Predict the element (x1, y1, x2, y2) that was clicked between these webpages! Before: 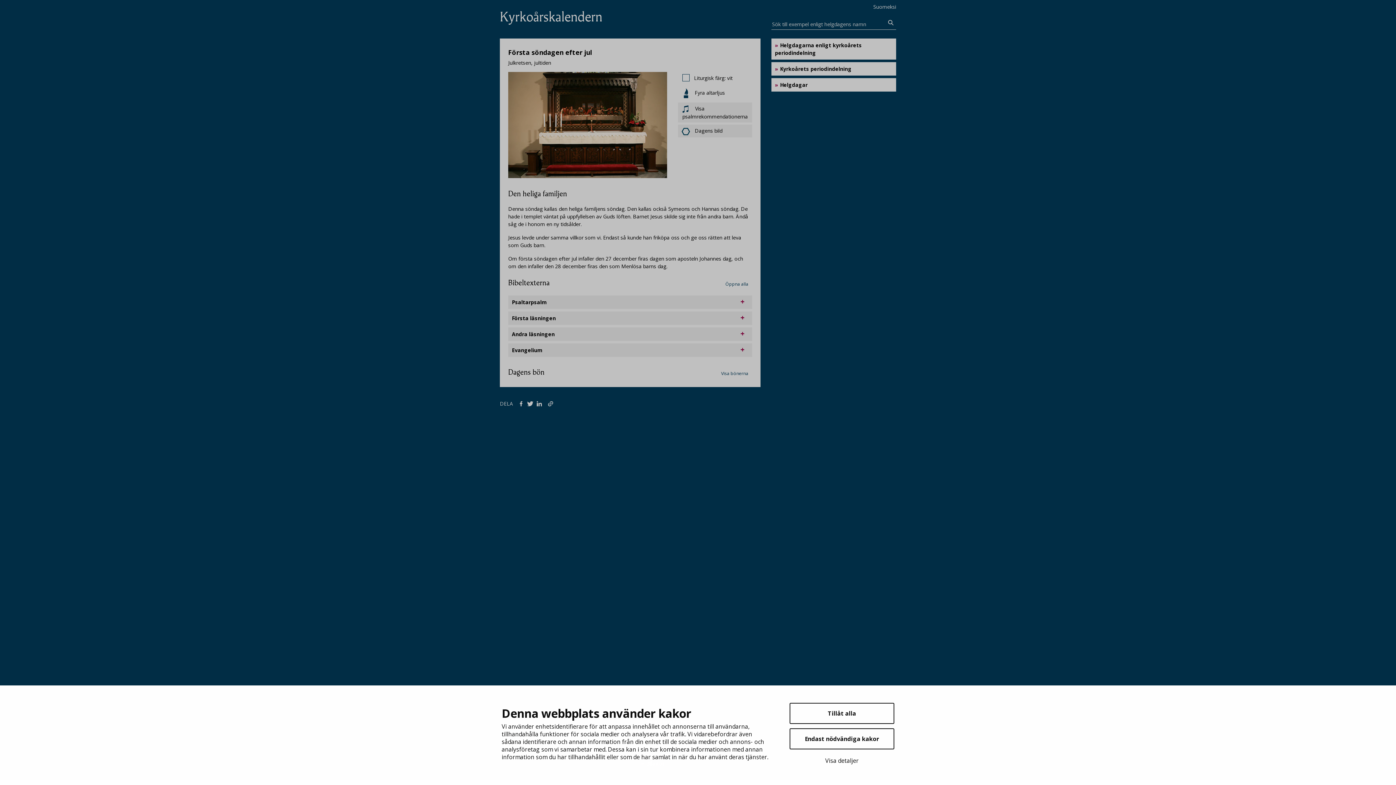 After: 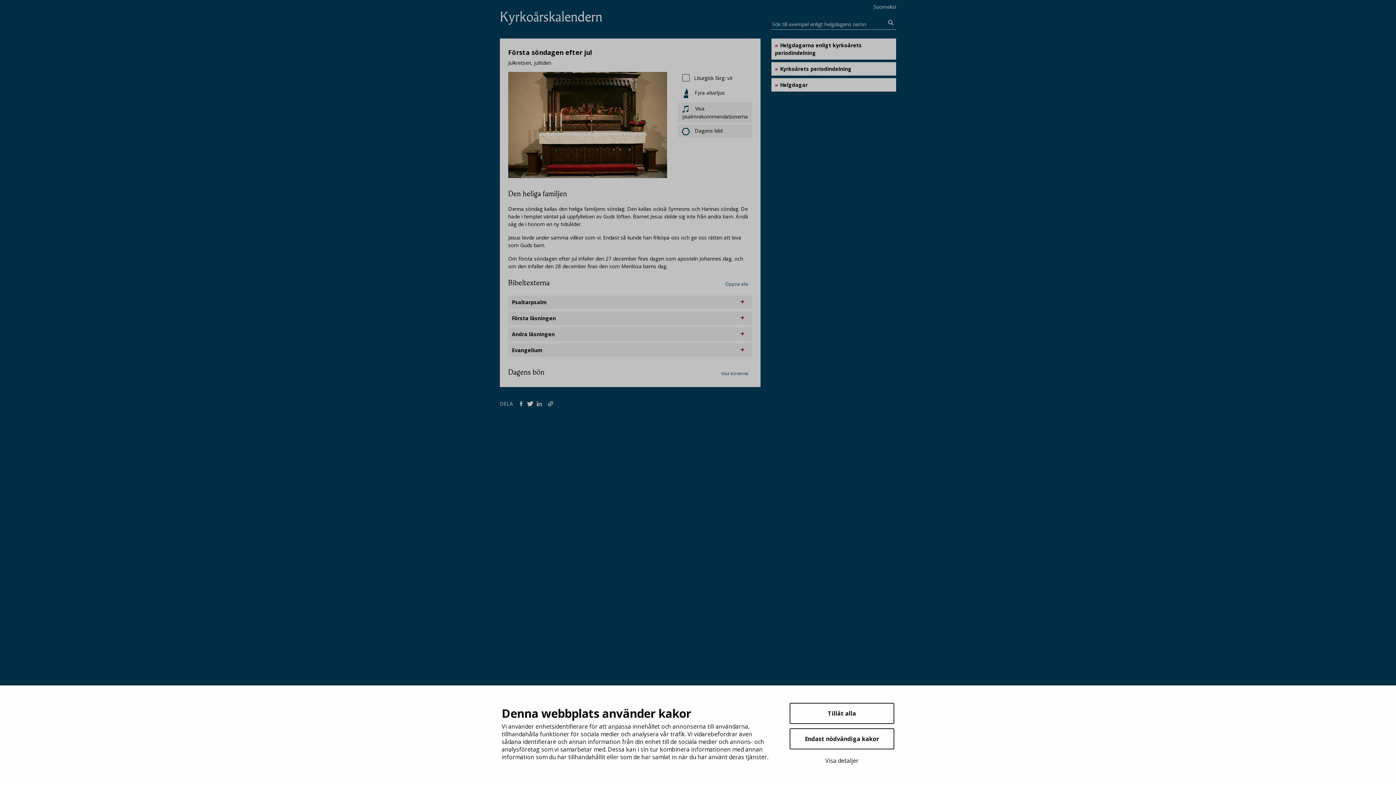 Action: bbox: (536, 399, 545, 407) label:  